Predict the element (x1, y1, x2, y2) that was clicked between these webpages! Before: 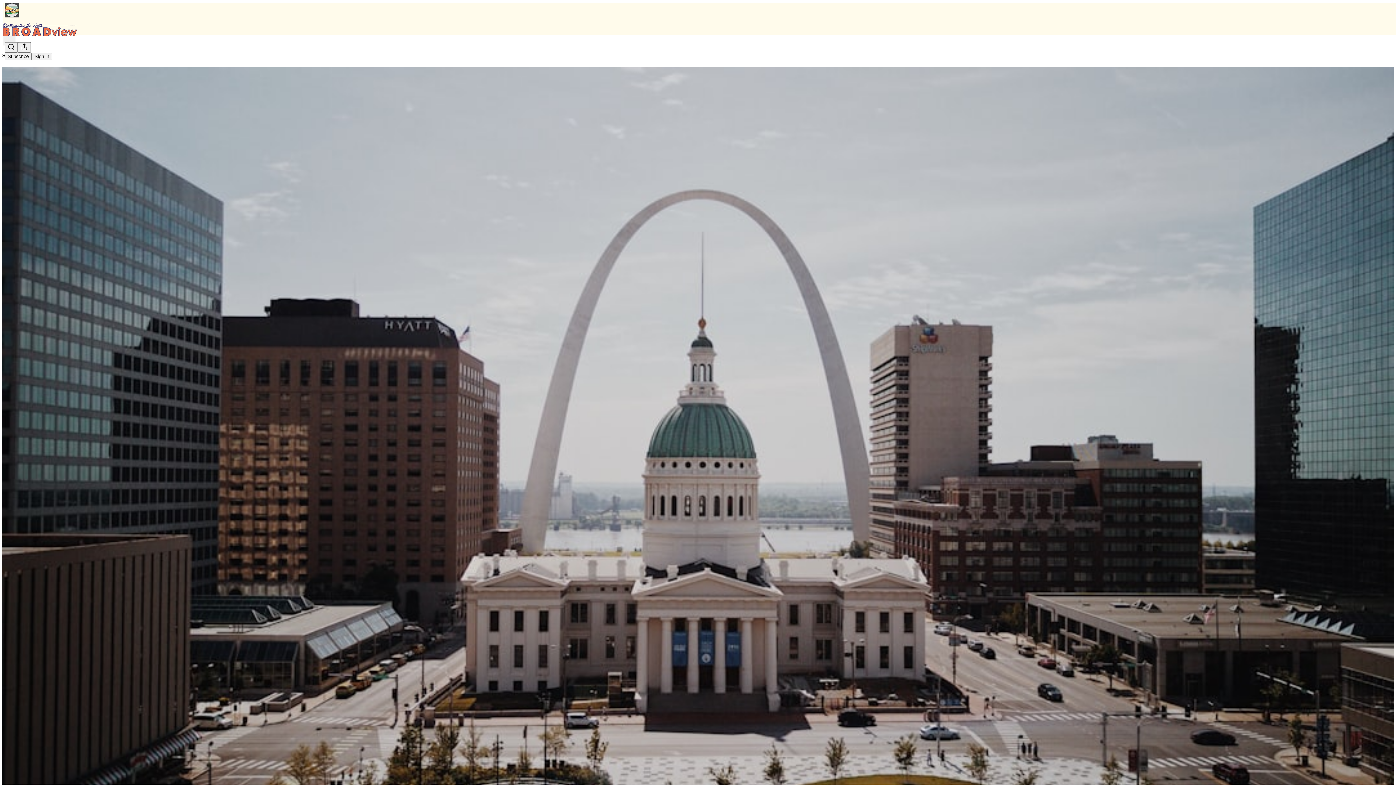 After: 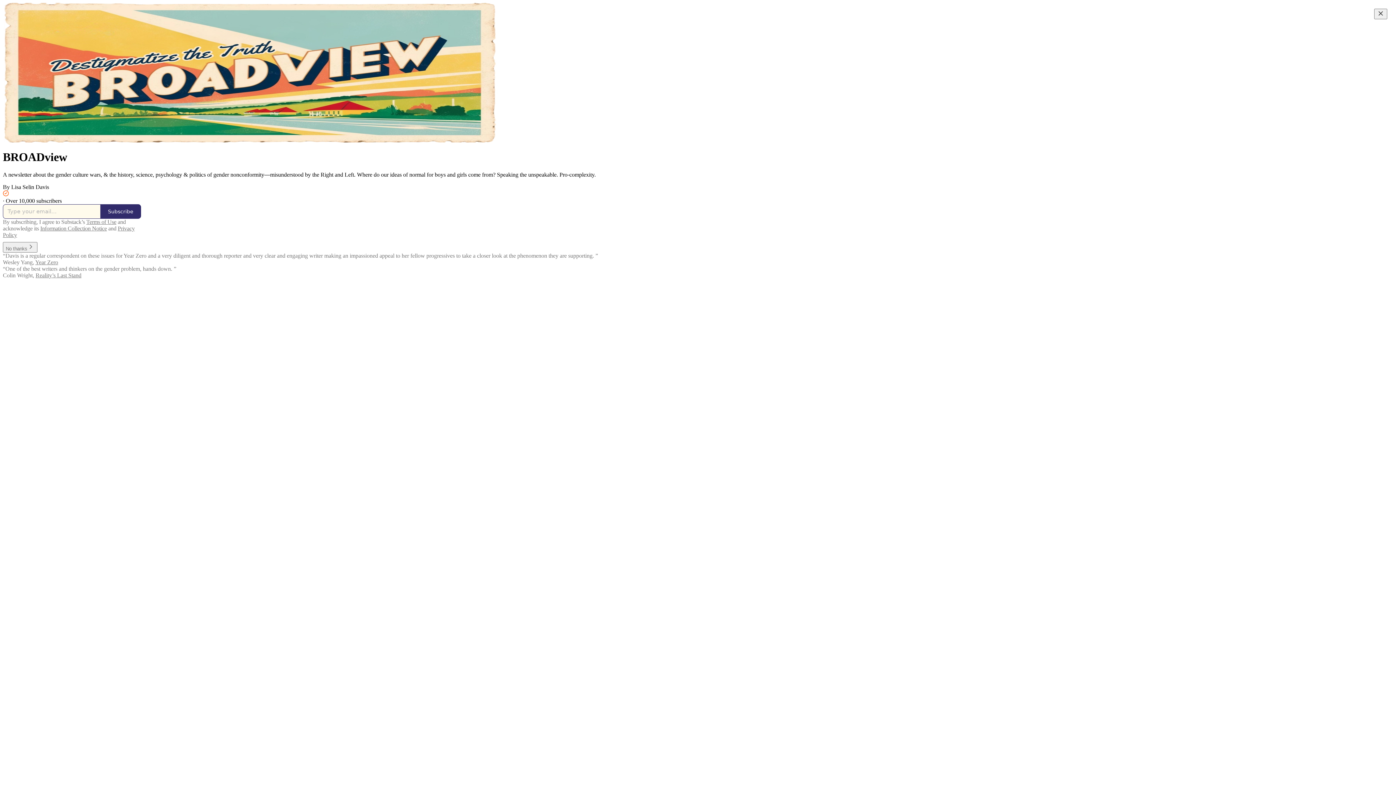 Action: bbox: (4, 2, 1399, 17)